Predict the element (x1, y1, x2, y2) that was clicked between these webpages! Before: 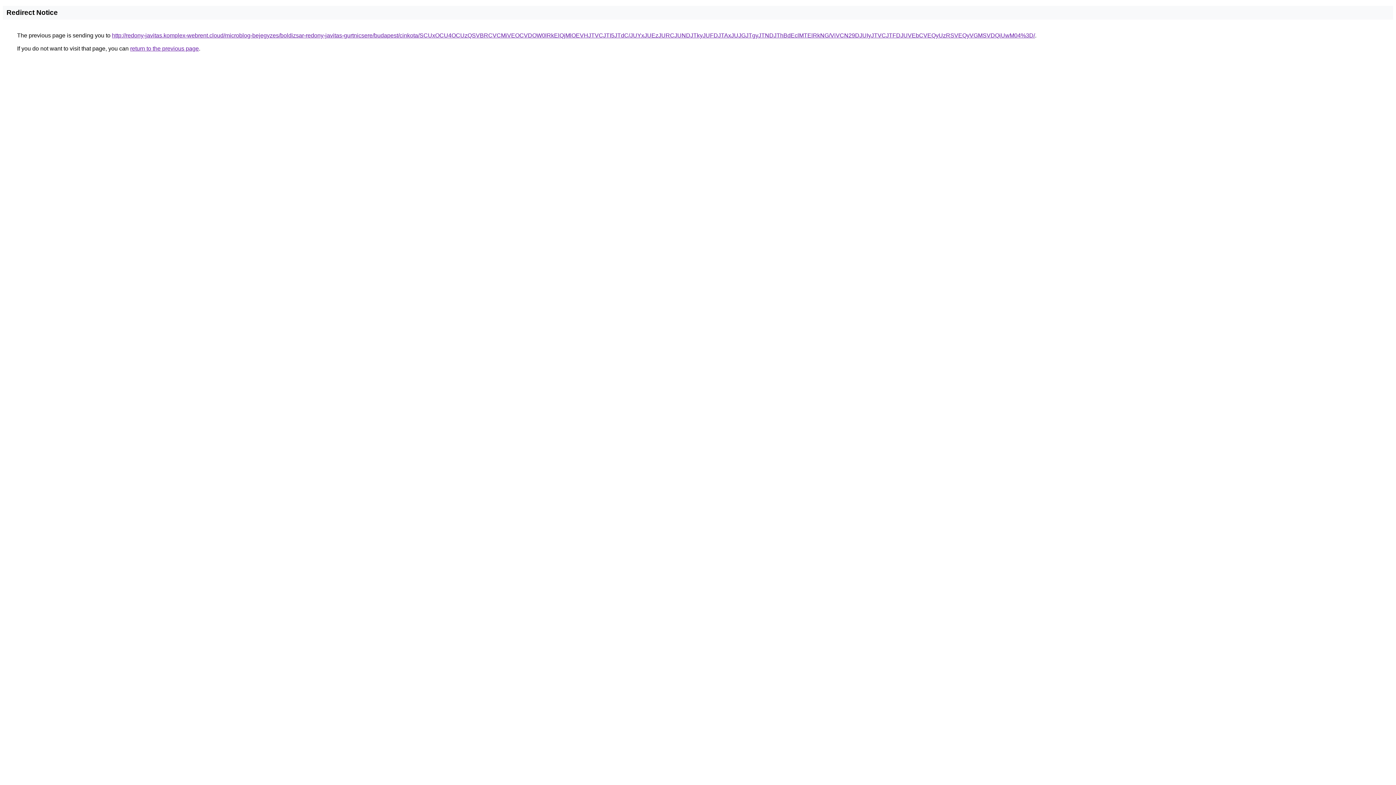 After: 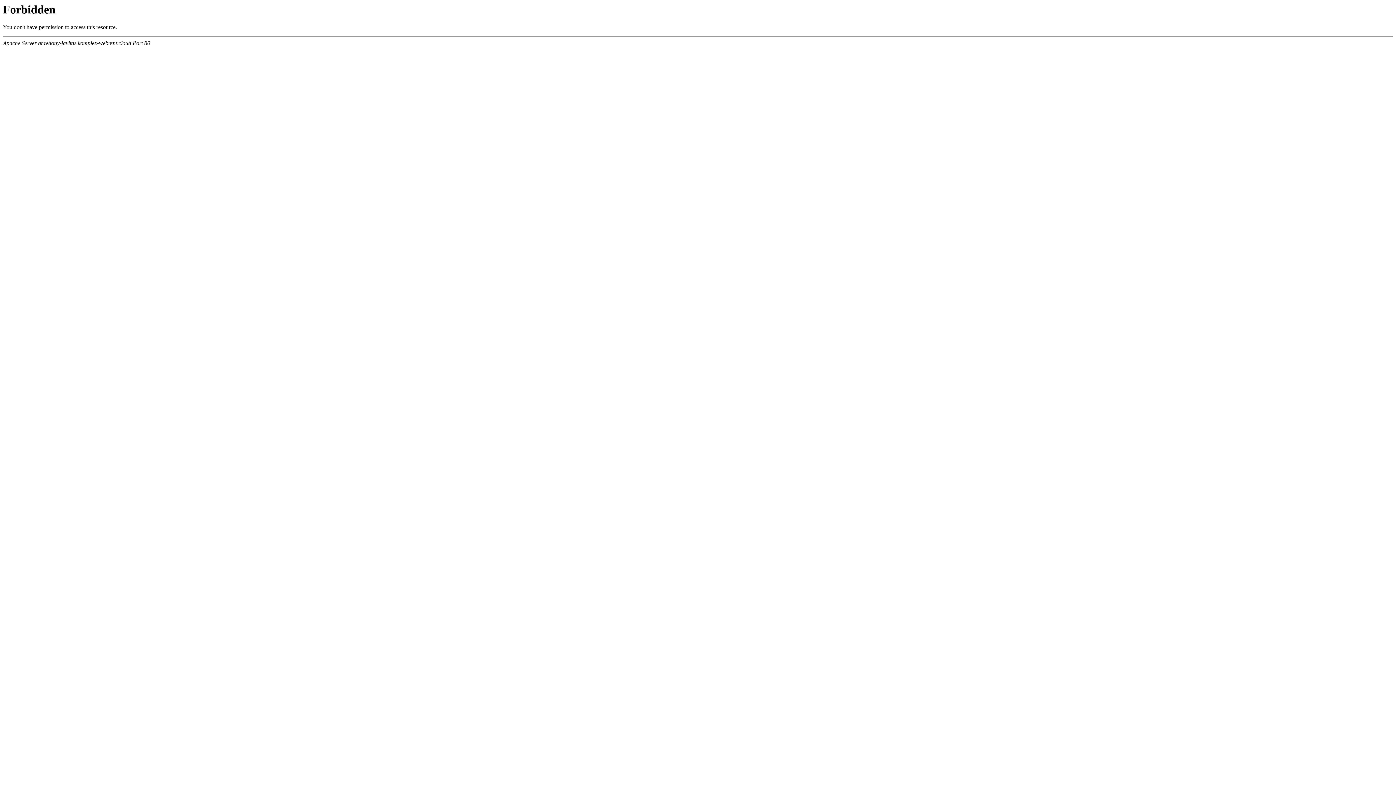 Action: label: http://redony-javitas.komplex-webrent.cloud/microblog-bejegyzes/boldizsar-redony-javitas-gurtnicsere/budapest/cinkota/SCUxOCU4OCUzQSVBRCVCMiVEOCVDOW0lRkElQjMlOEVHJTVCJTI5JTdC/JUYxJUEzJURCJUNDJTkyJUFDJTAxJUJGJTgyJTNDJThBdEclMTElRkNG/ViVCN29DJUIyJTVCJTFDJUVEbCVEQyUzRSVEQyVGMSVDQiUwM04%3D/ bbox: (112, 32, 1035, 38)